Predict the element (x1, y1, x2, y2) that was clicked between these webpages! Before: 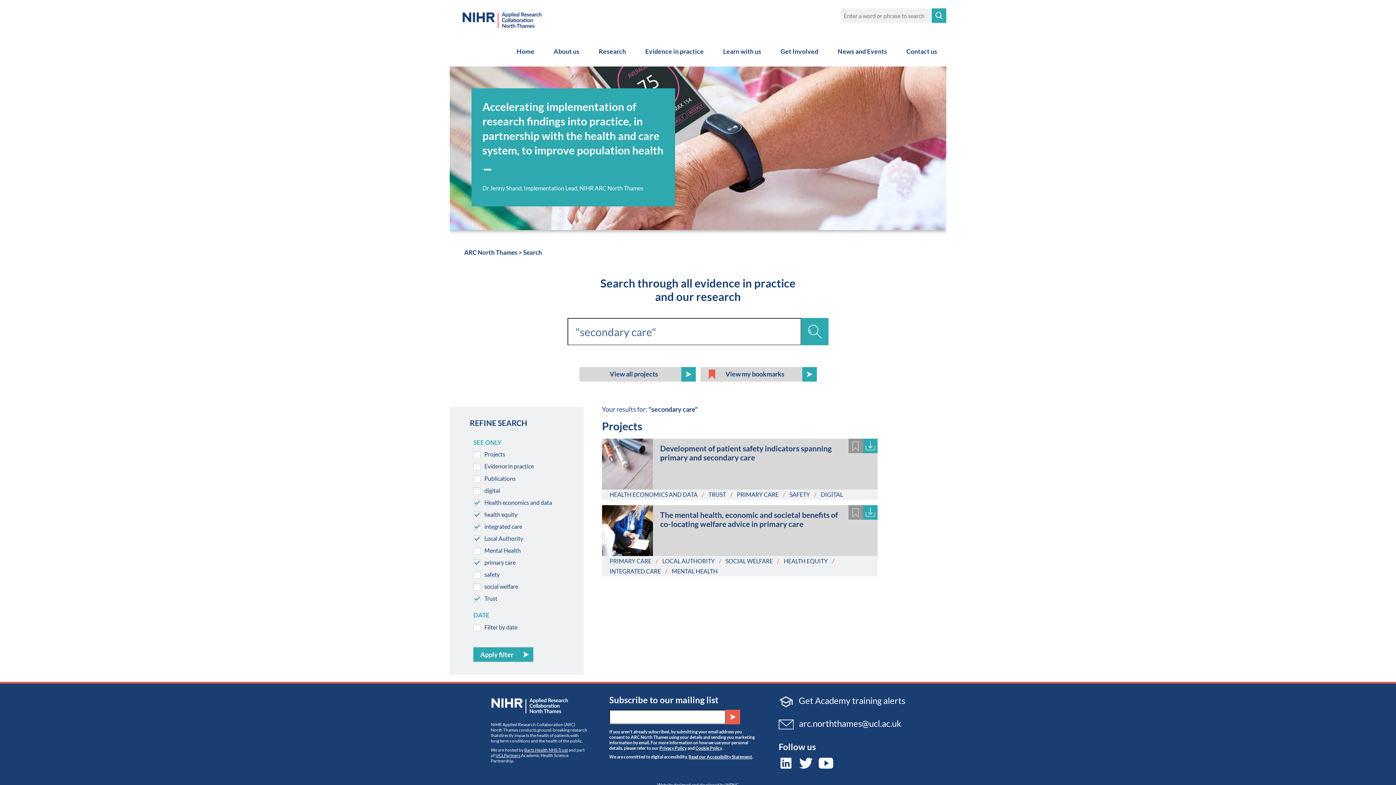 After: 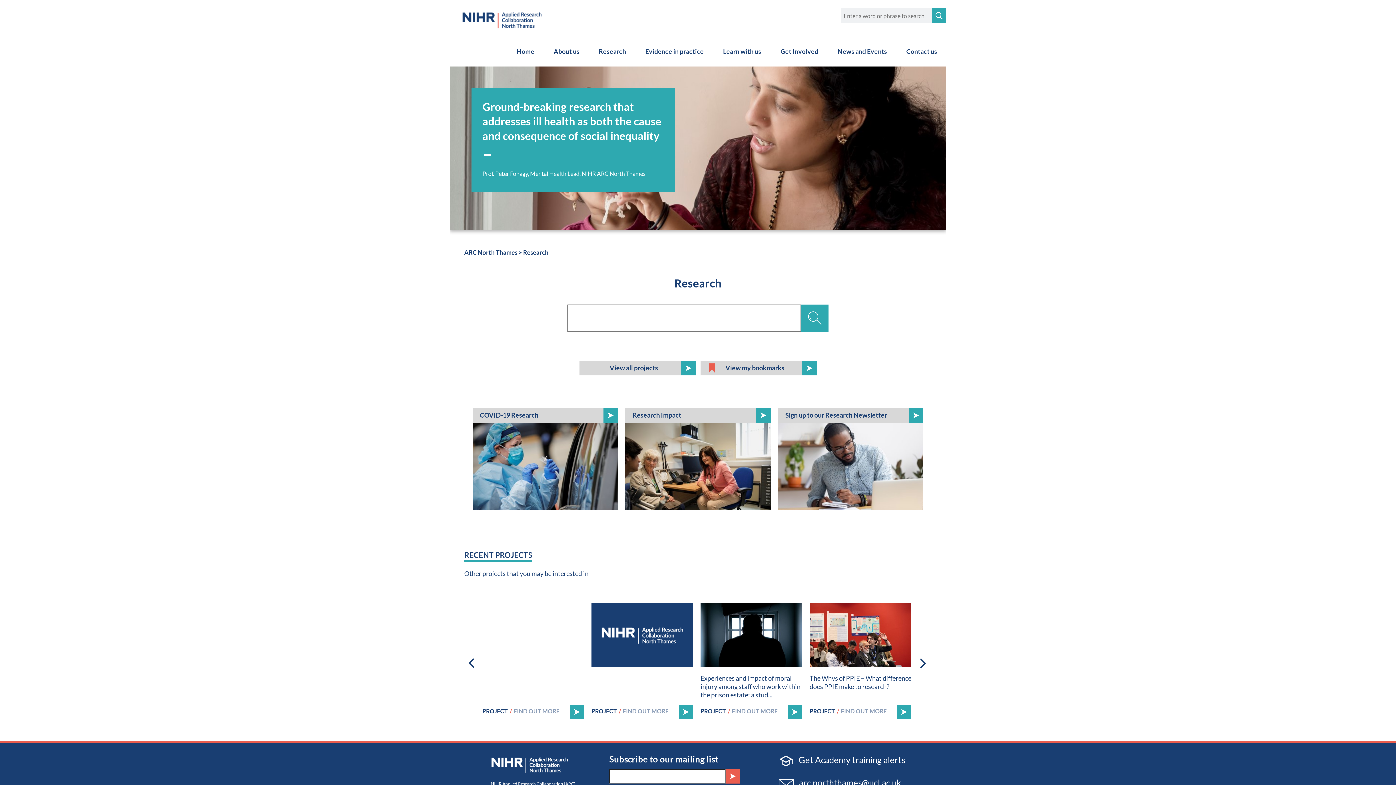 Action: label: Research bbox: (589, 36, 635, 66)